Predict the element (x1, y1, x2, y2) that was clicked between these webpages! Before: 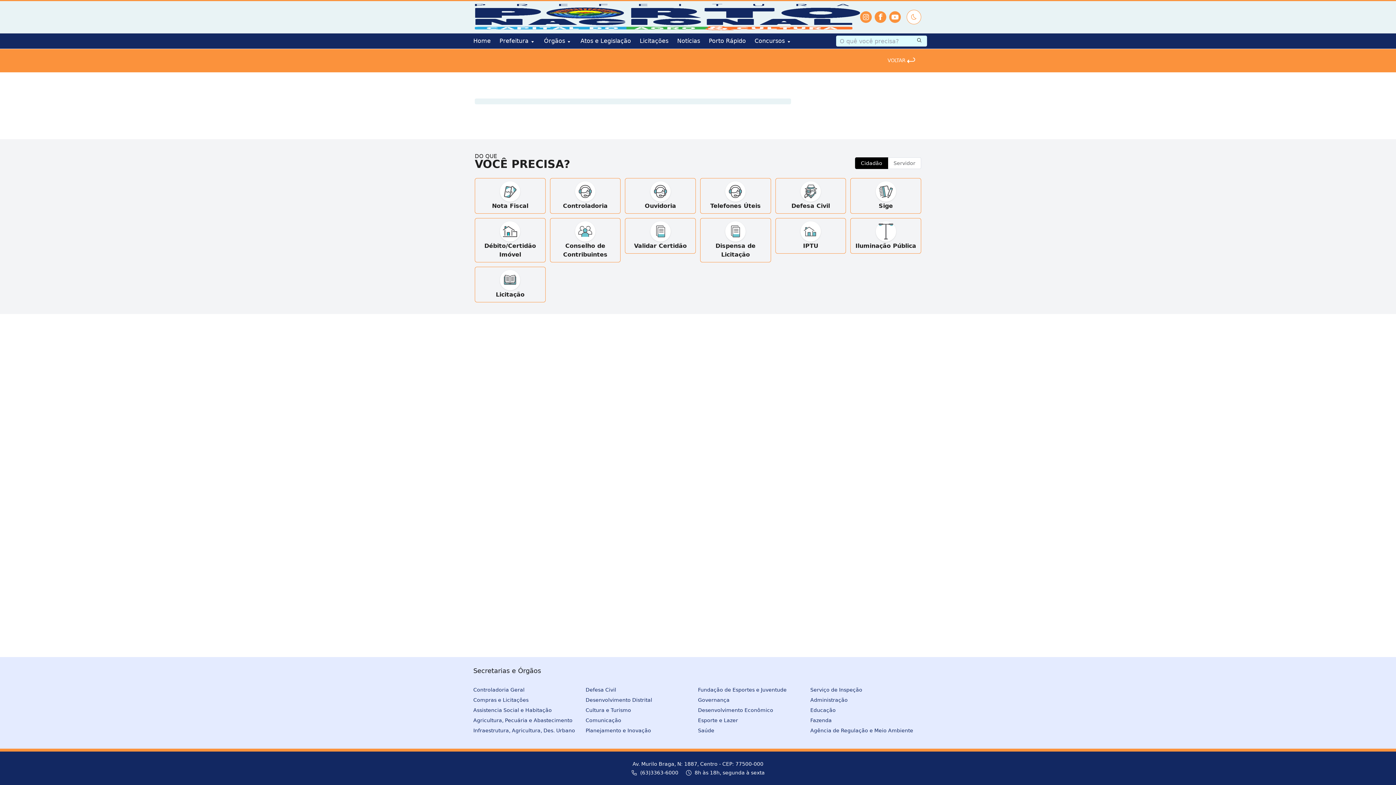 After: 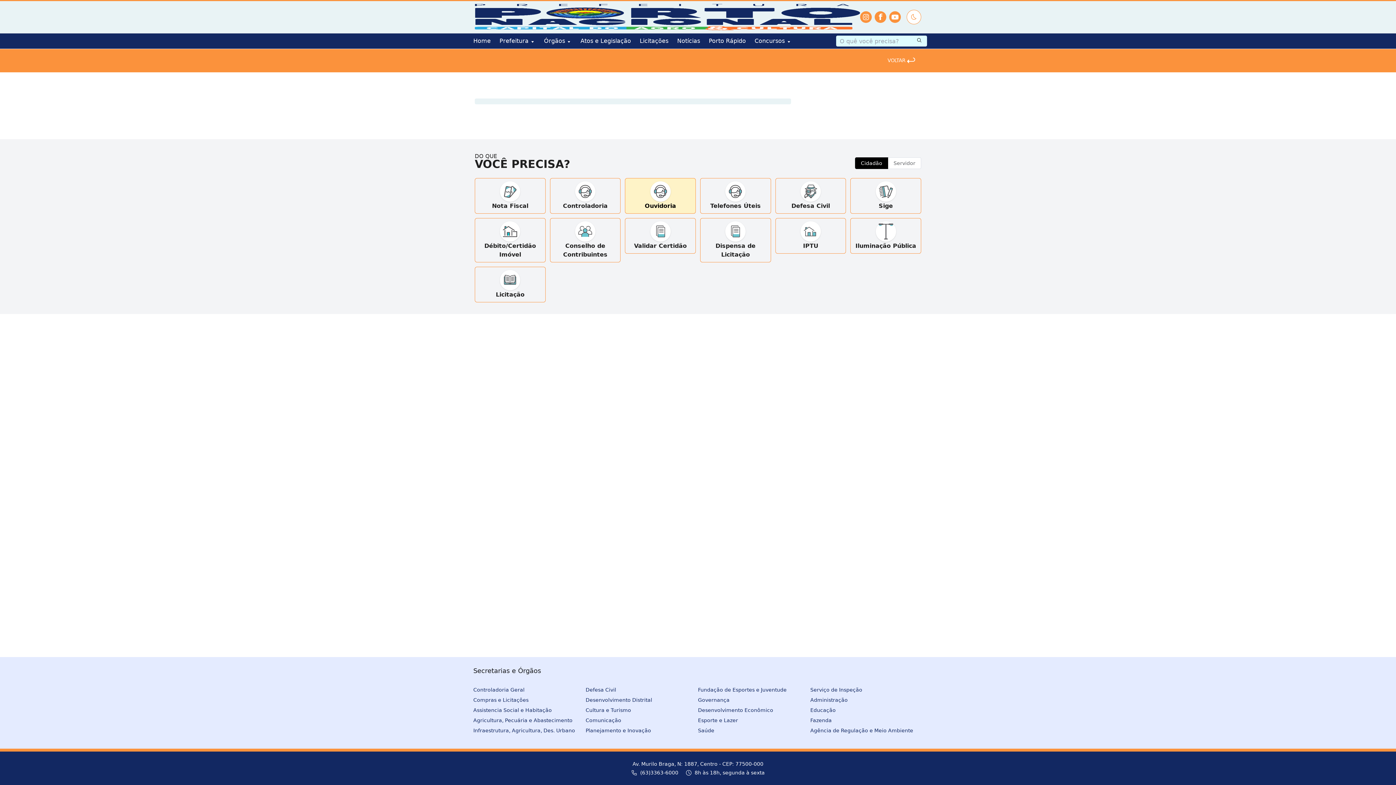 Action: bbox: (625, 178, 695, 213) label: Ouvidoria